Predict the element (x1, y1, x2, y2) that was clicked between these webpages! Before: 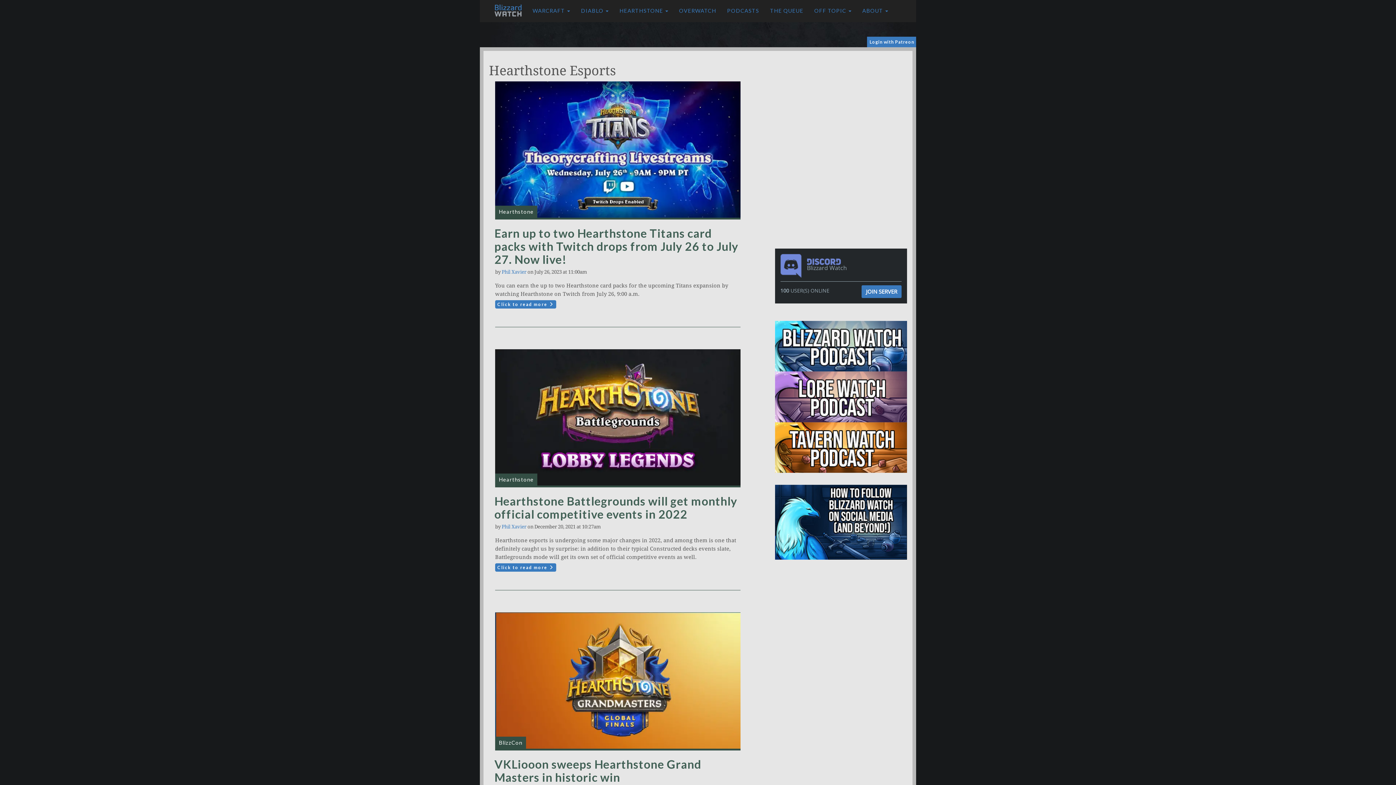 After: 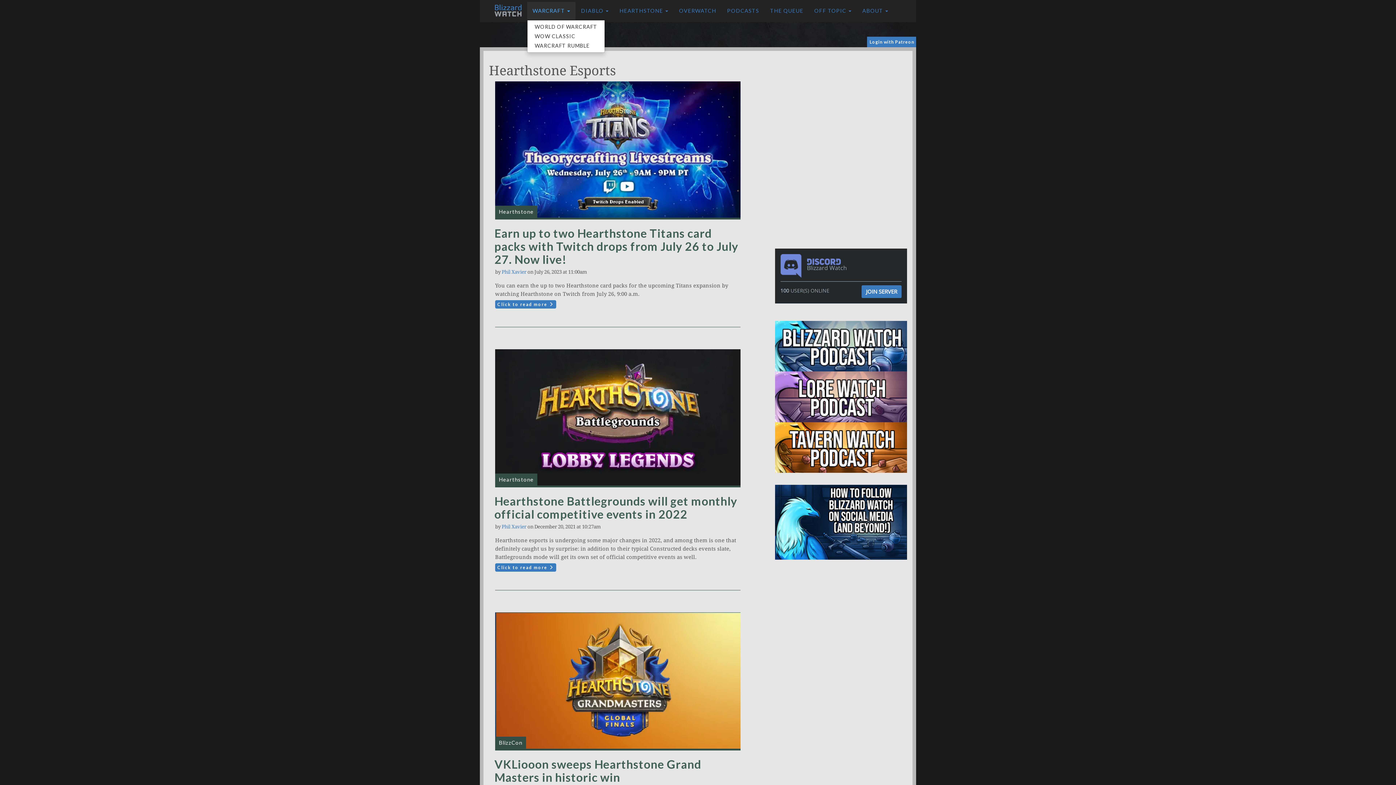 Action: label: WARCRAFT  bbox: (527, 1, 575, 20)